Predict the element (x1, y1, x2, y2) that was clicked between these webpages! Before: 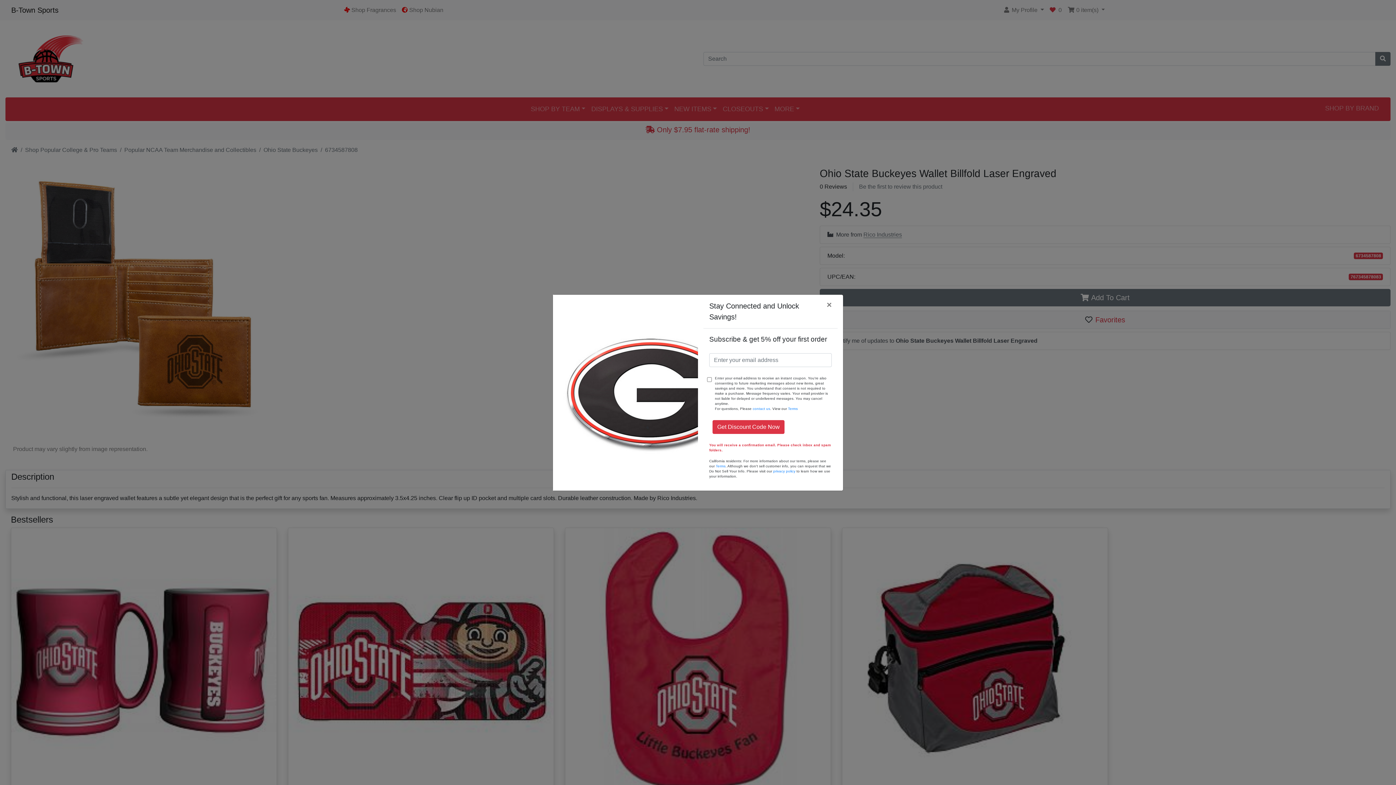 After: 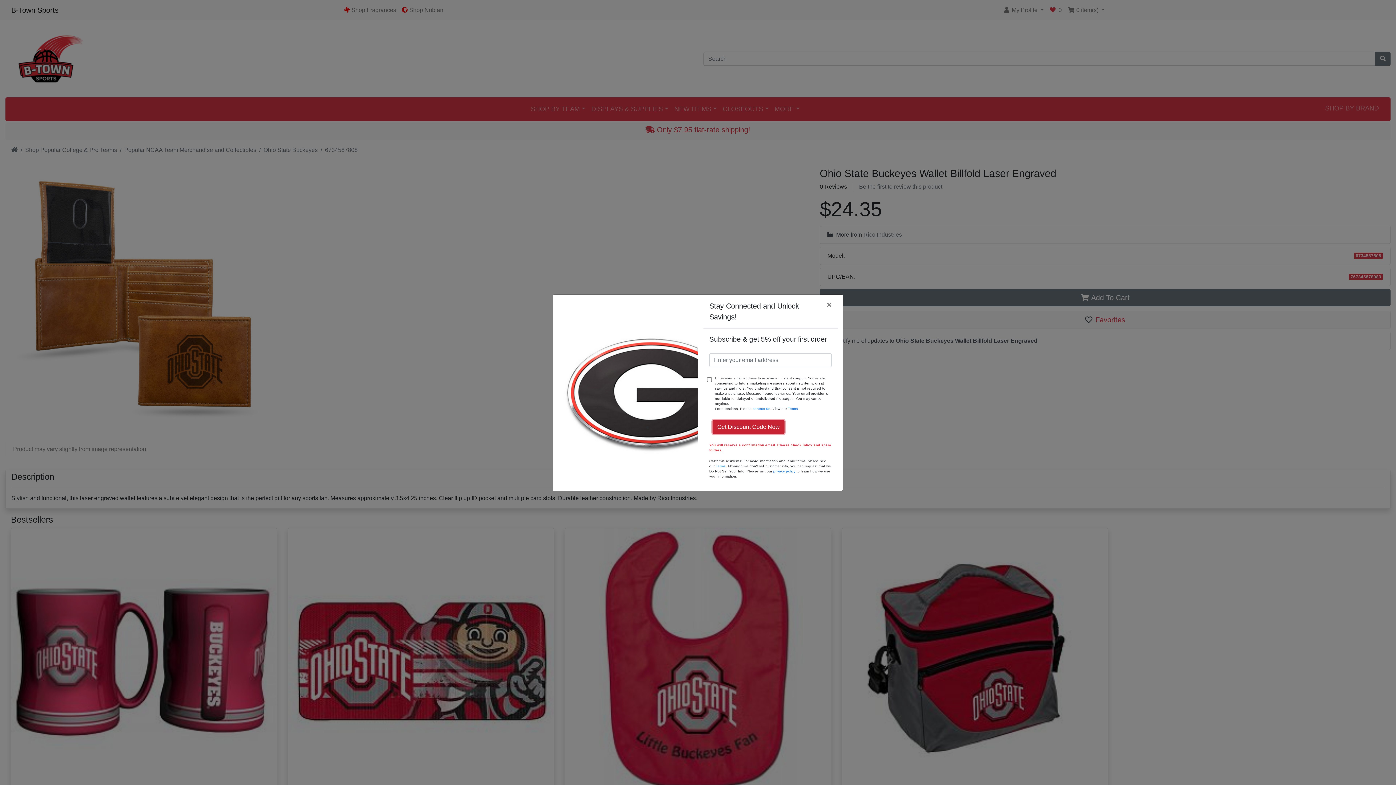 Action: bbox: (712, 420, 784, 434) label: Get Discount Code Now